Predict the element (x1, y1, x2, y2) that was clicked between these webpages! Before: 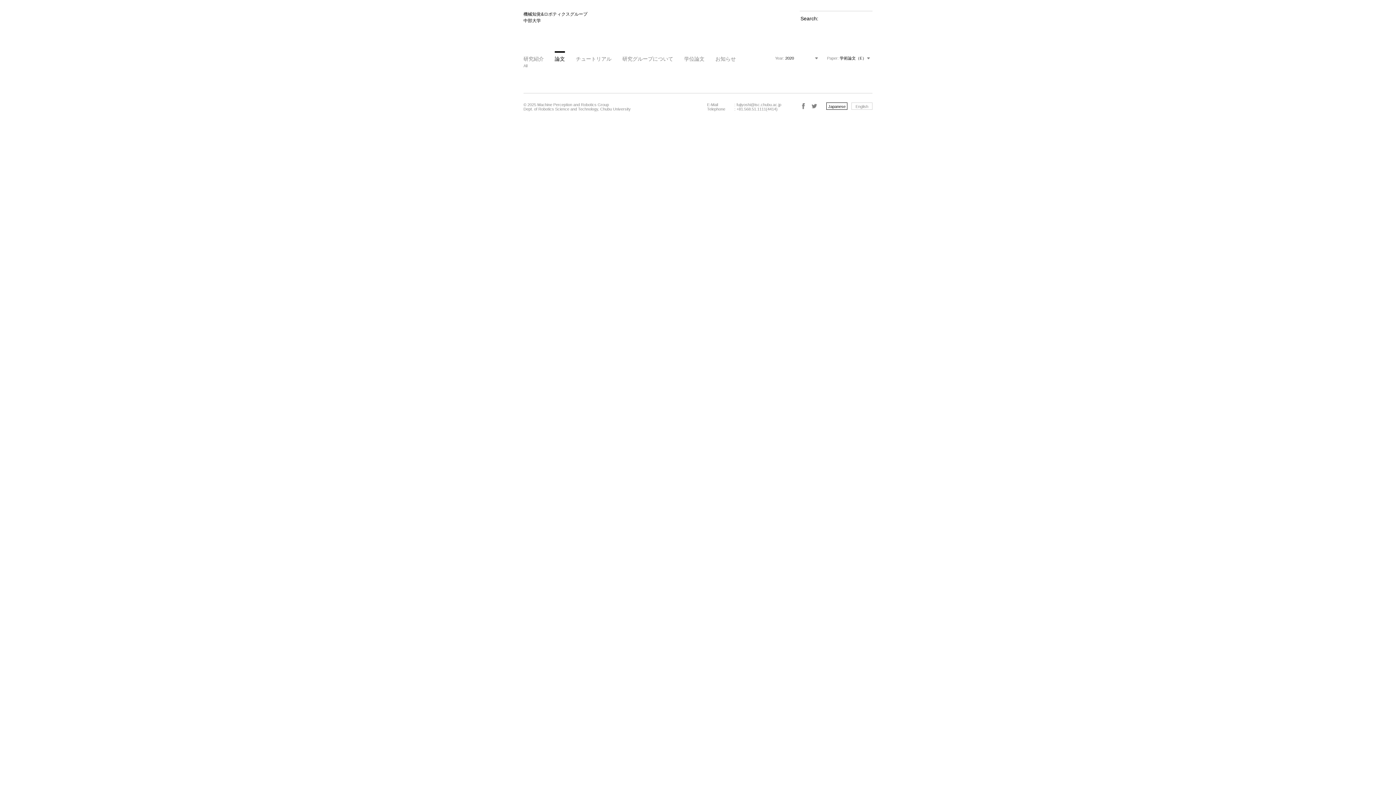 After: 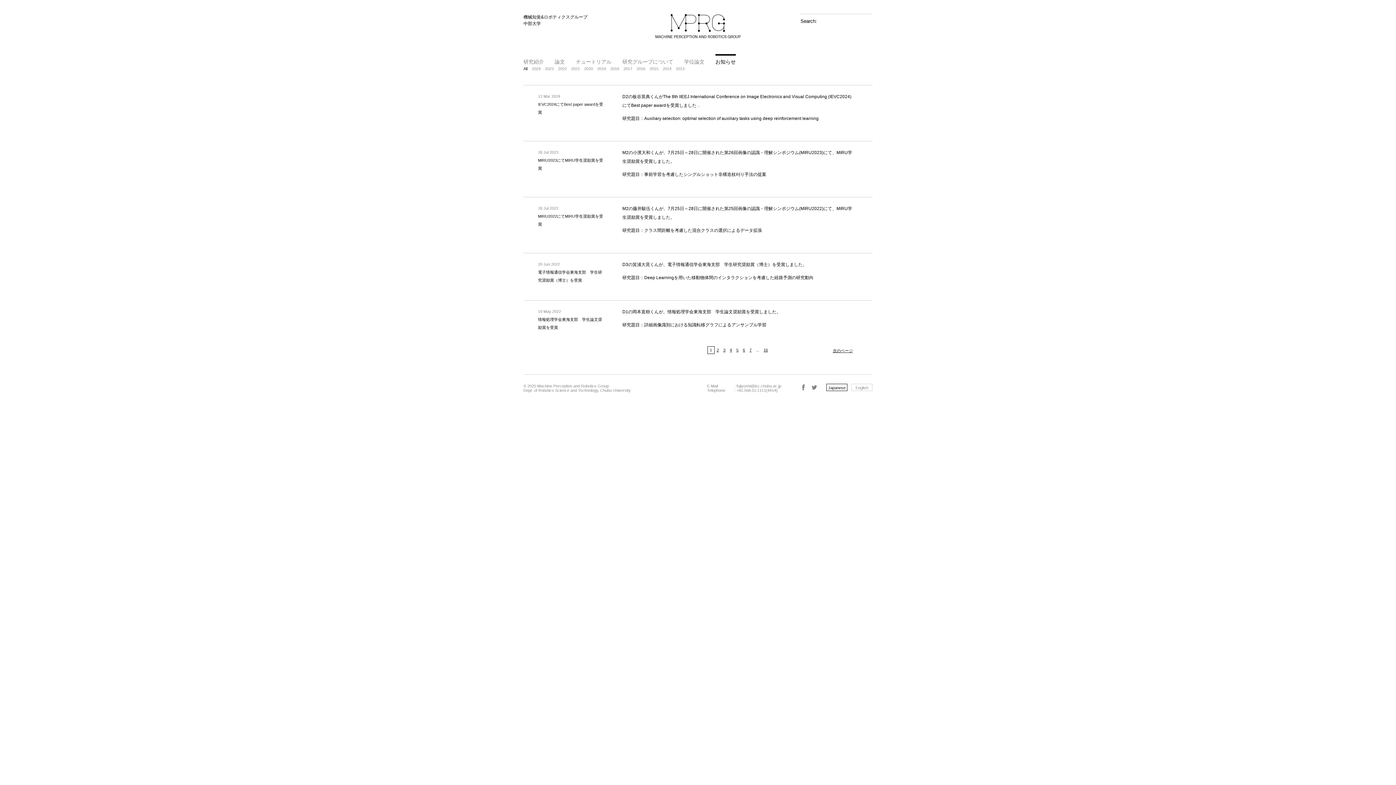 Action: bbox: (715, 56, 736, 61) label: お知らせ